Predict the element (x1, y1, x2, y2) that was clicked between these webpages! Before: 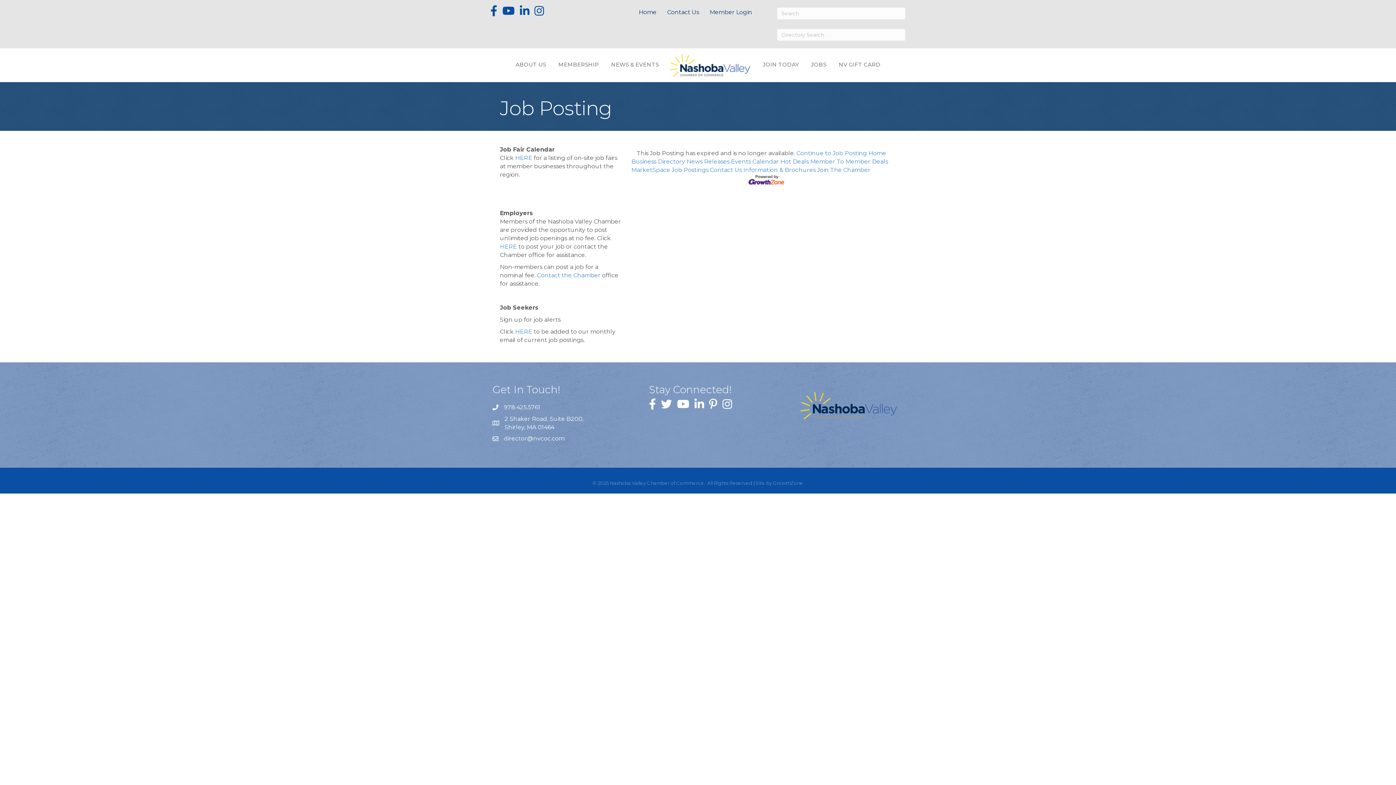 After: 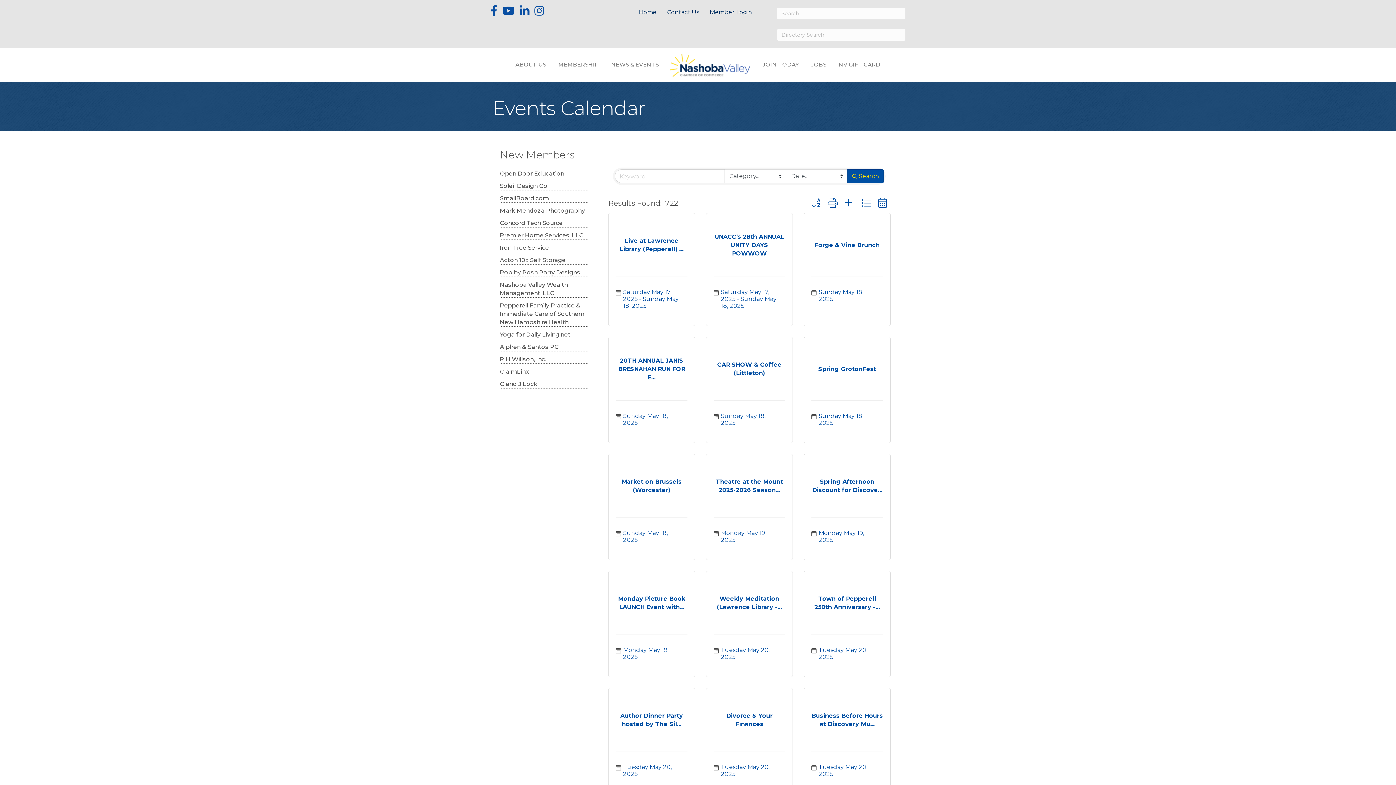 Action: bbox: (731, 158, 779, 165) label: Events Calendar